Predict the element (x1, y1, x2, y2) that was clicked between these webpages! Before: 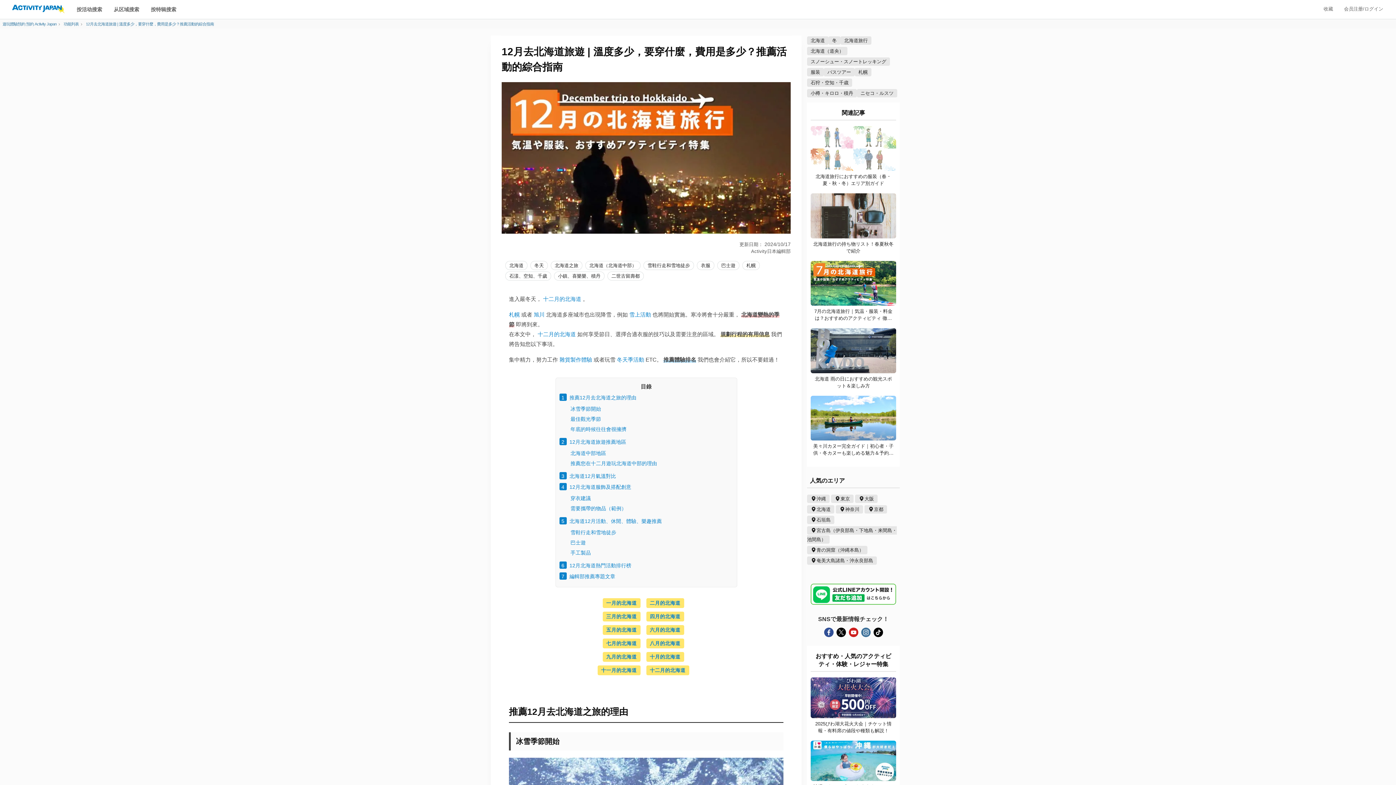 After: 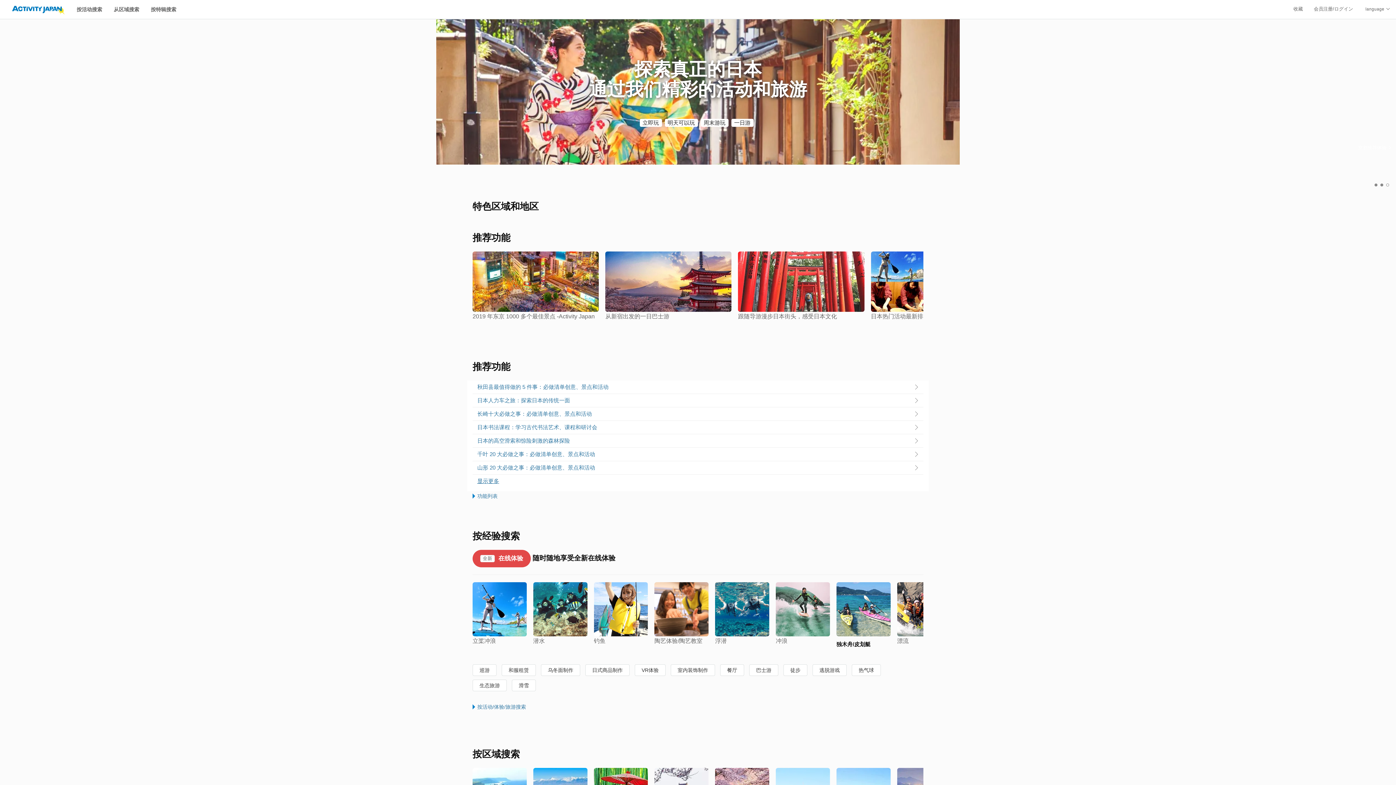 Action: bbox: (5, 3, 70, 11)